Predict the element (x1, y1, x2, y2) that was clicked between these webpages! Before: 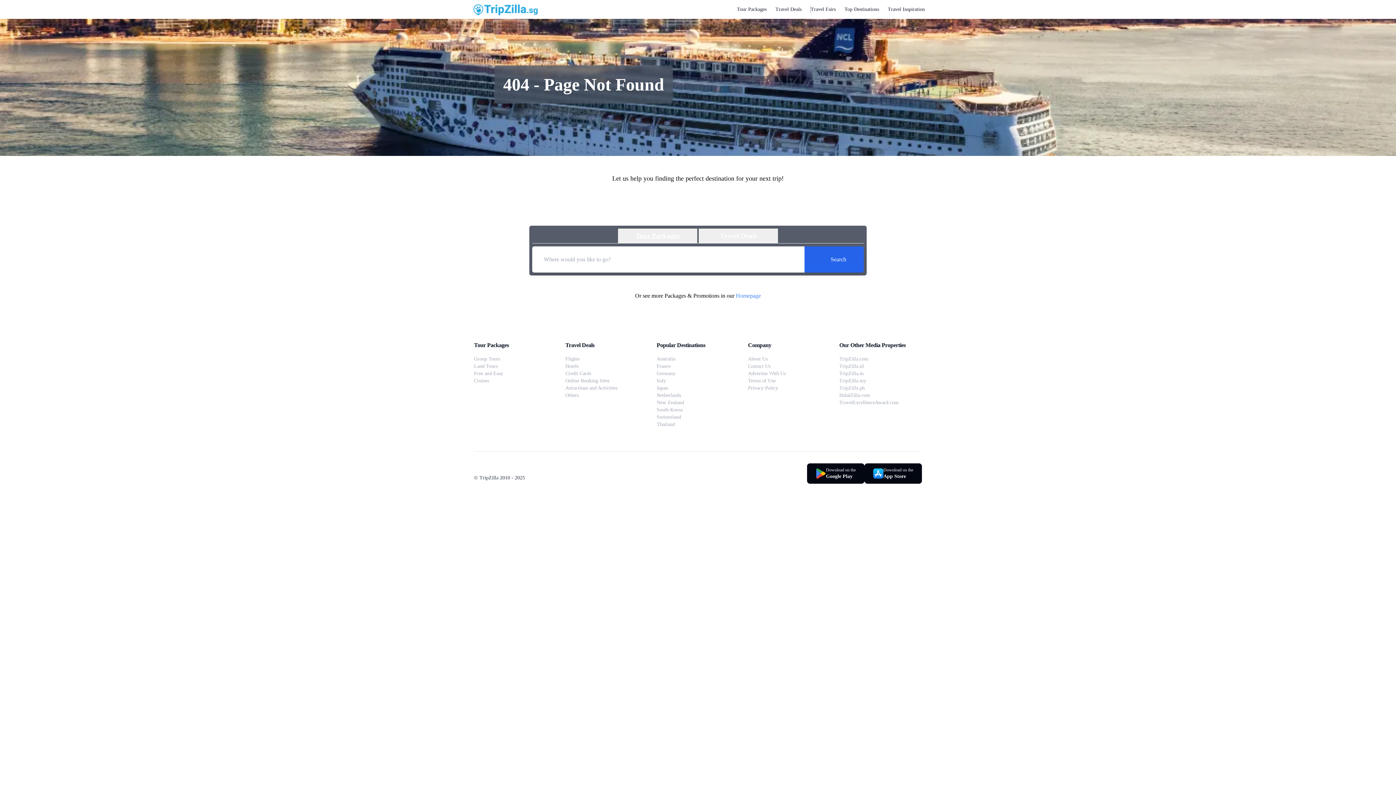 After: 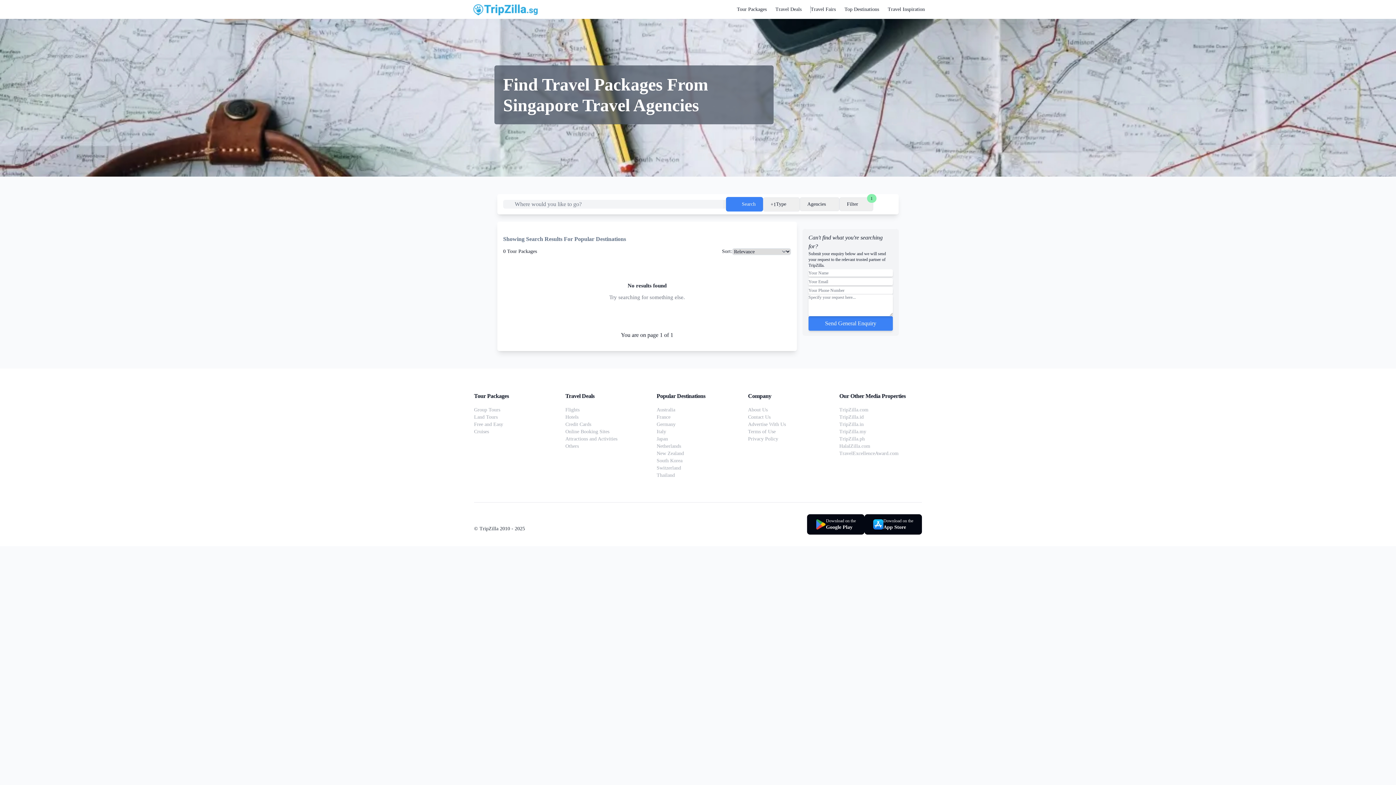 Action: bbox: (474, 370, 503, 376) label: Free and Easy